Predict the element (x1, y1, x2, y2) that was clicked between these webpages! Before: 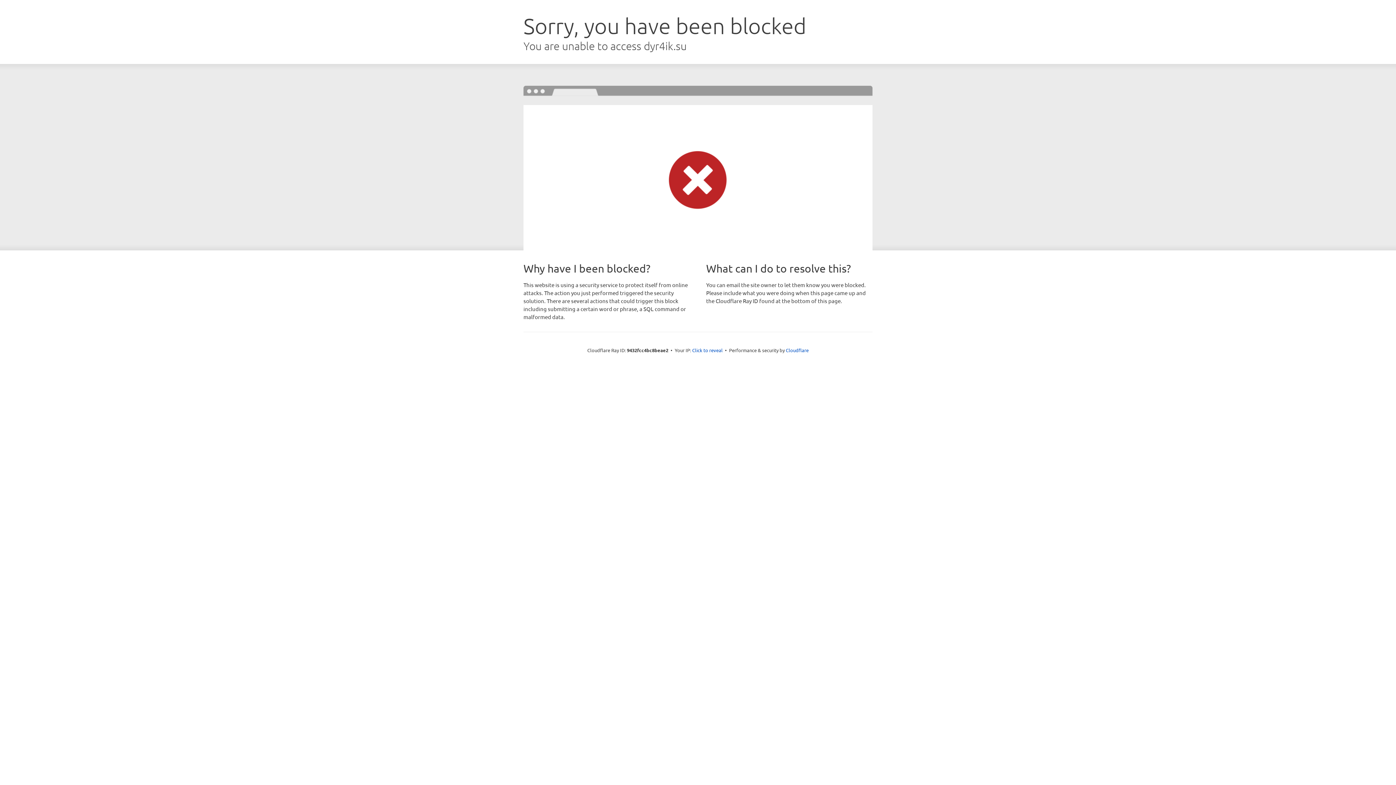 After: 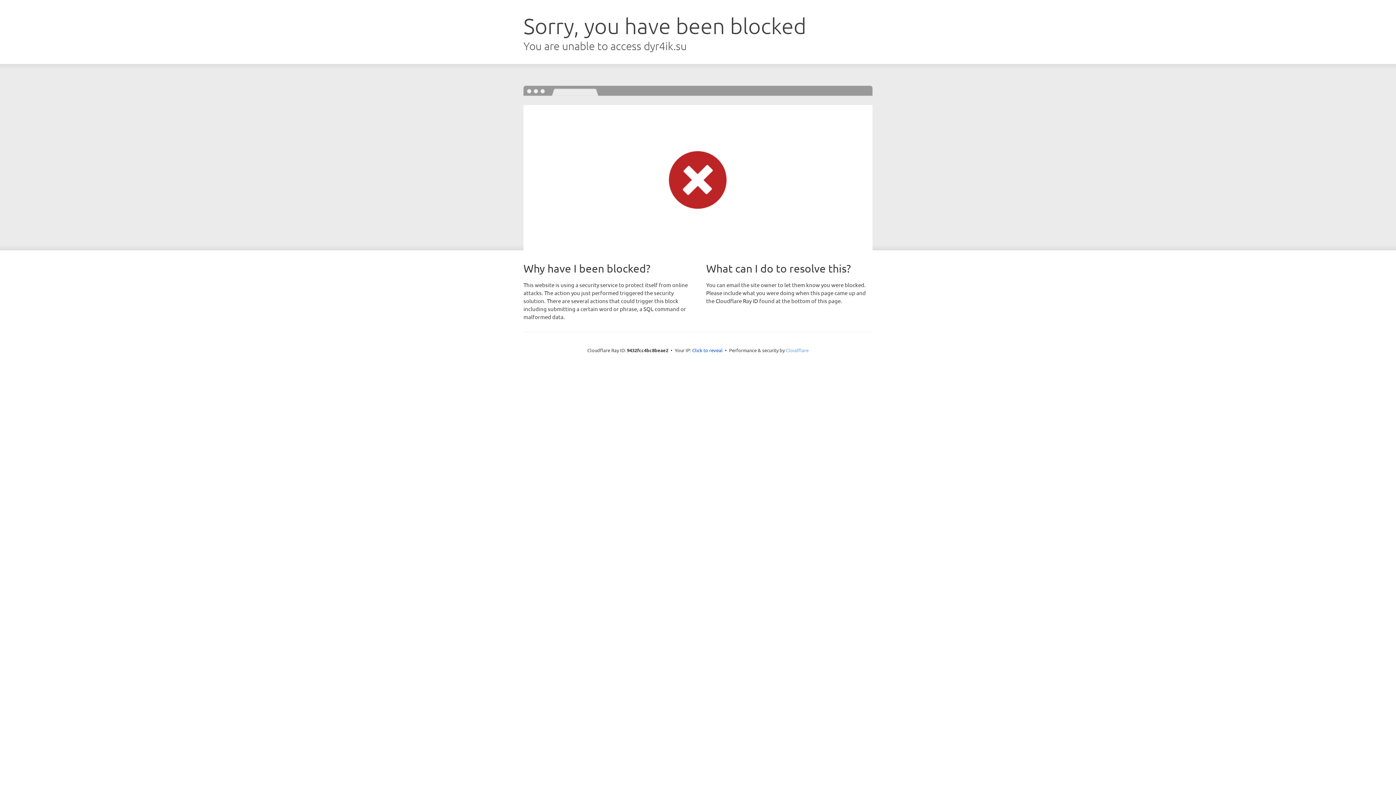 Action: label: Cloudflare bbox: (786, 347, 808, 353)